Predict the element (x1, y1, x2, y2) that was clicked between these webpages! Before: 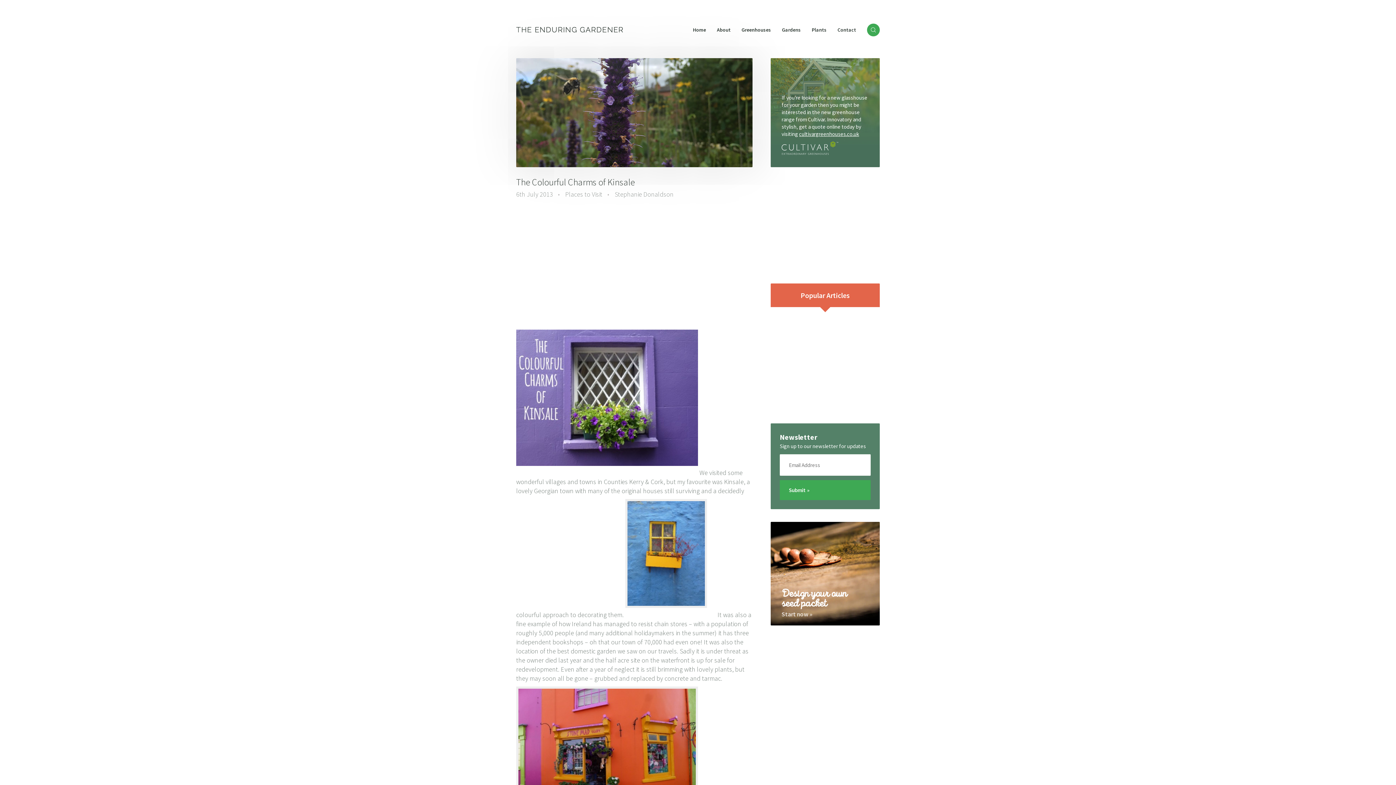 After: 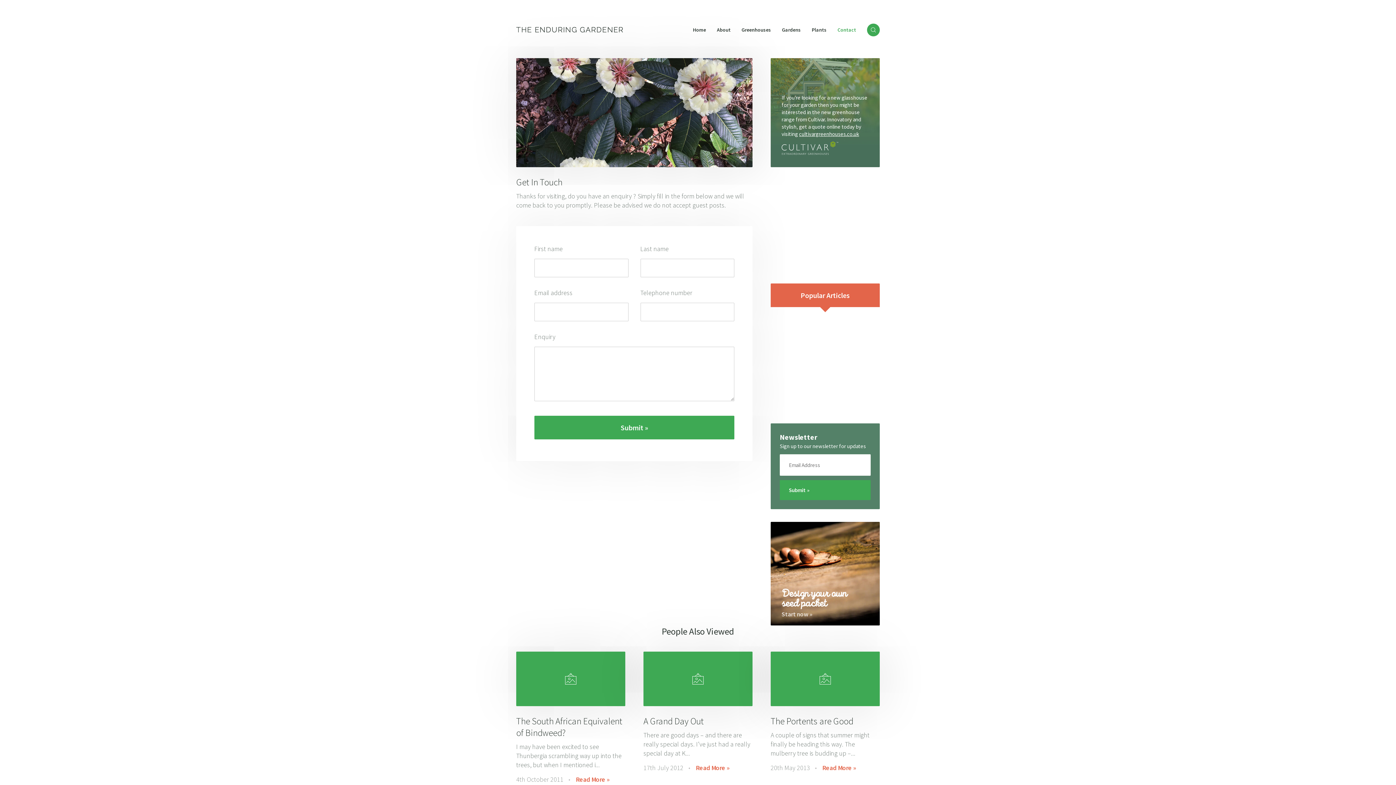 Action: bbox: (837, 23, 856, 37) label: Contact